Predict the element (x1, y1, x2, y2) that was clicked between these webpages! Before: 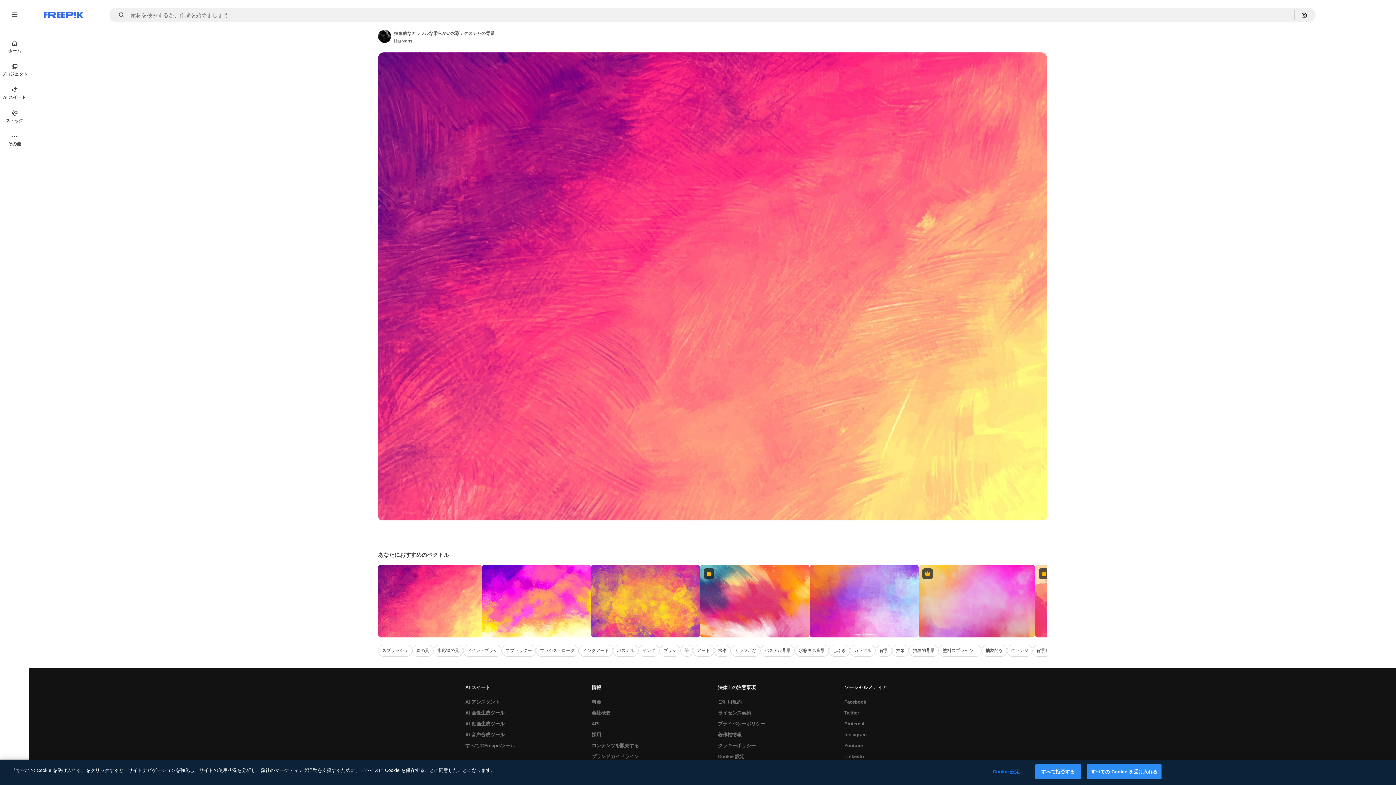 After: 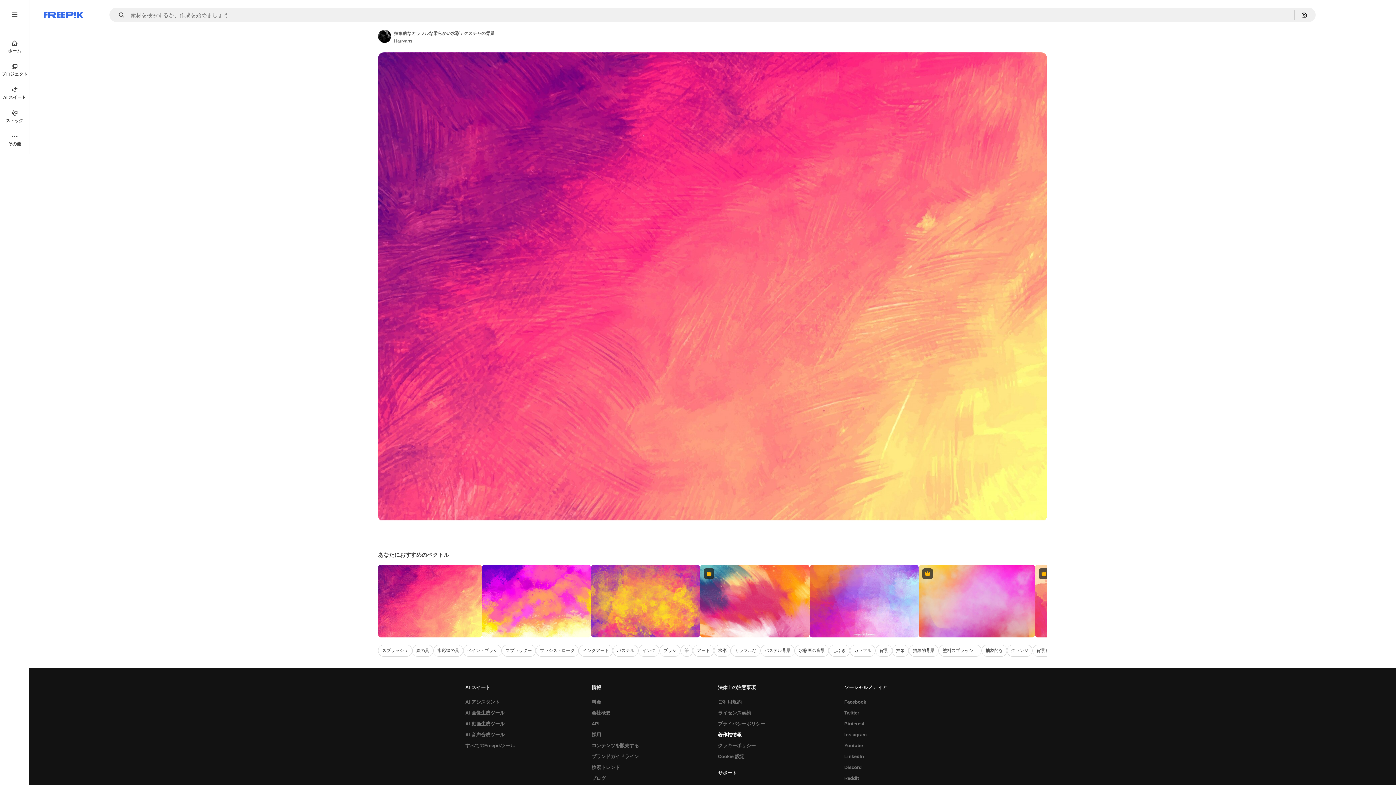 Action: bbox: (714, 729, 745, 740) label: 著作権情報